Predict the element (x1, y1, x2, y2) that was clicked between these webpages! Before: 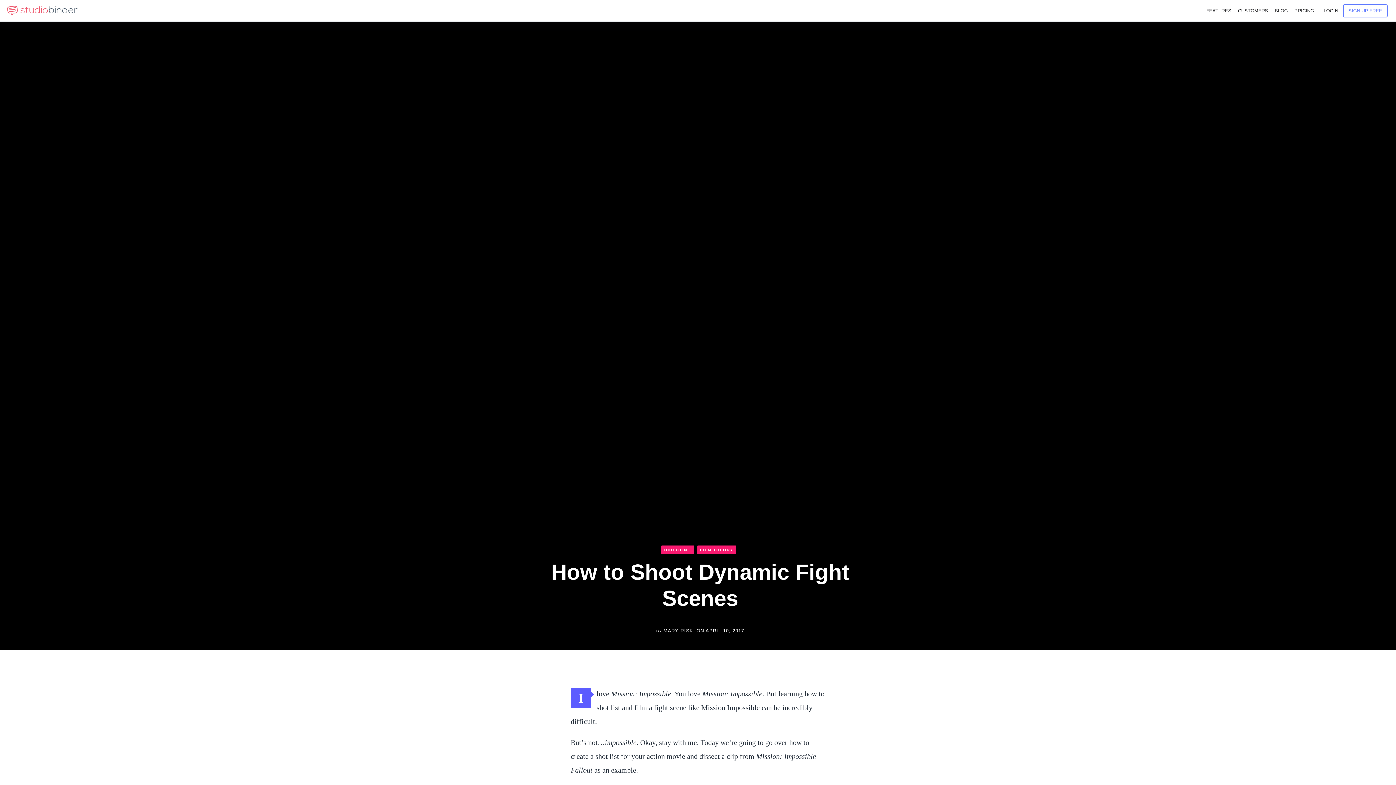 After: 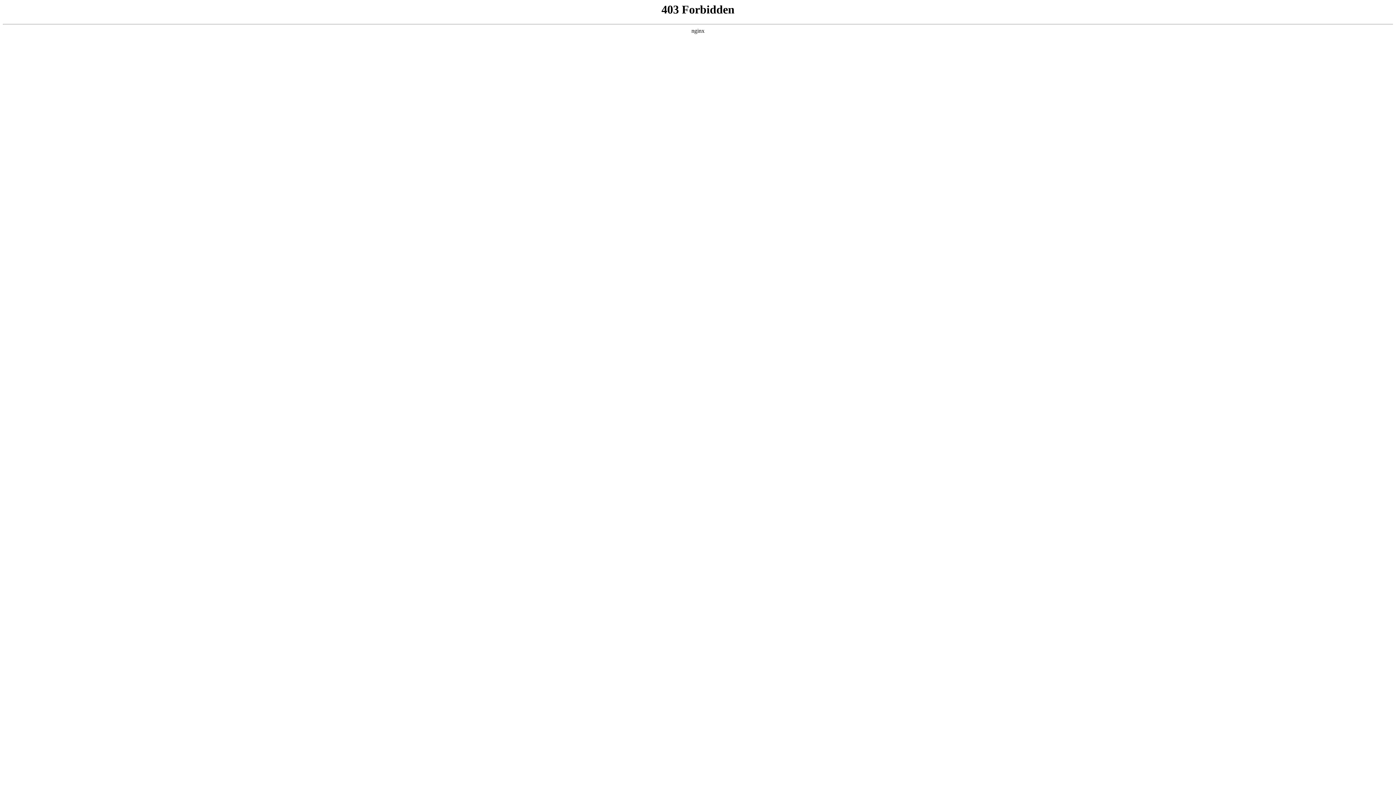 Action: bbox: (1289, 0, 1319, 21) label: PRICING